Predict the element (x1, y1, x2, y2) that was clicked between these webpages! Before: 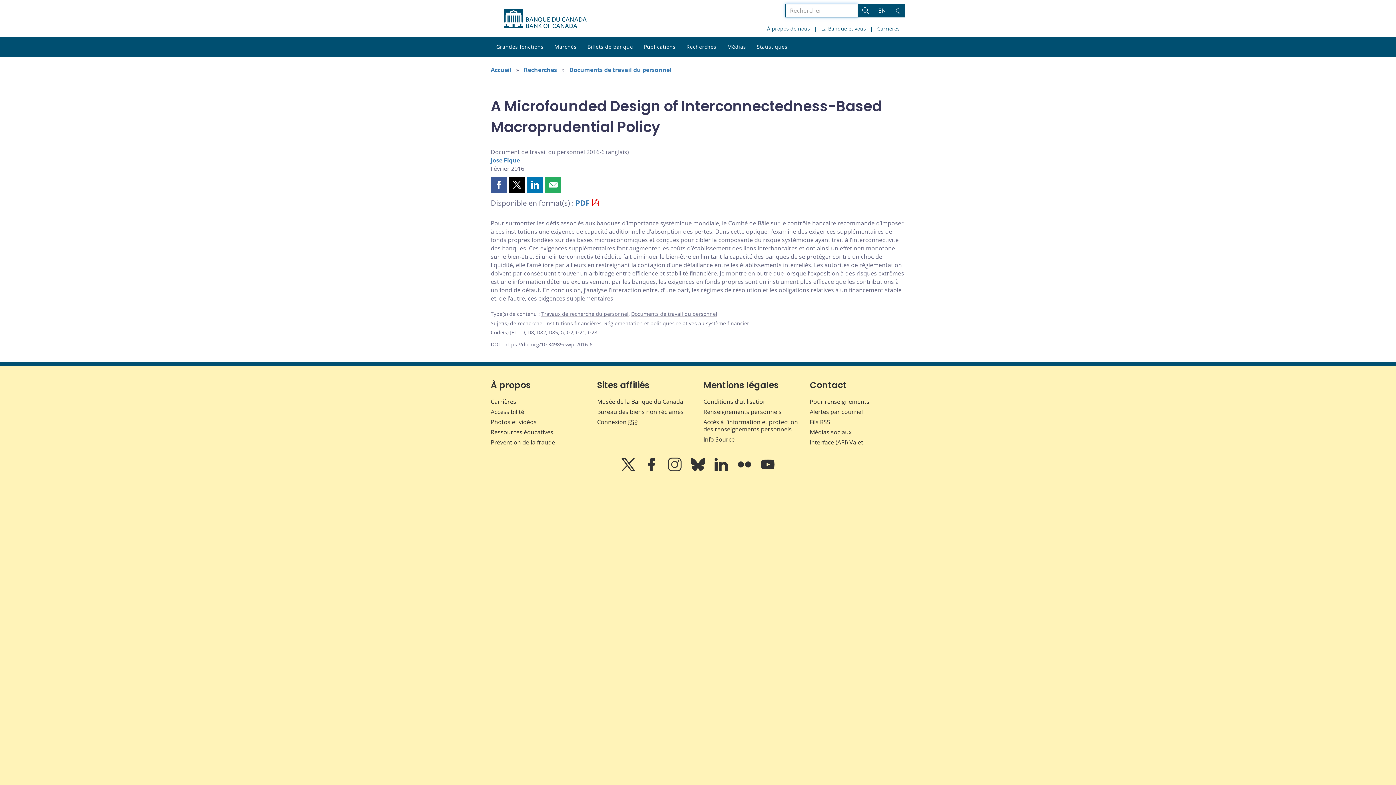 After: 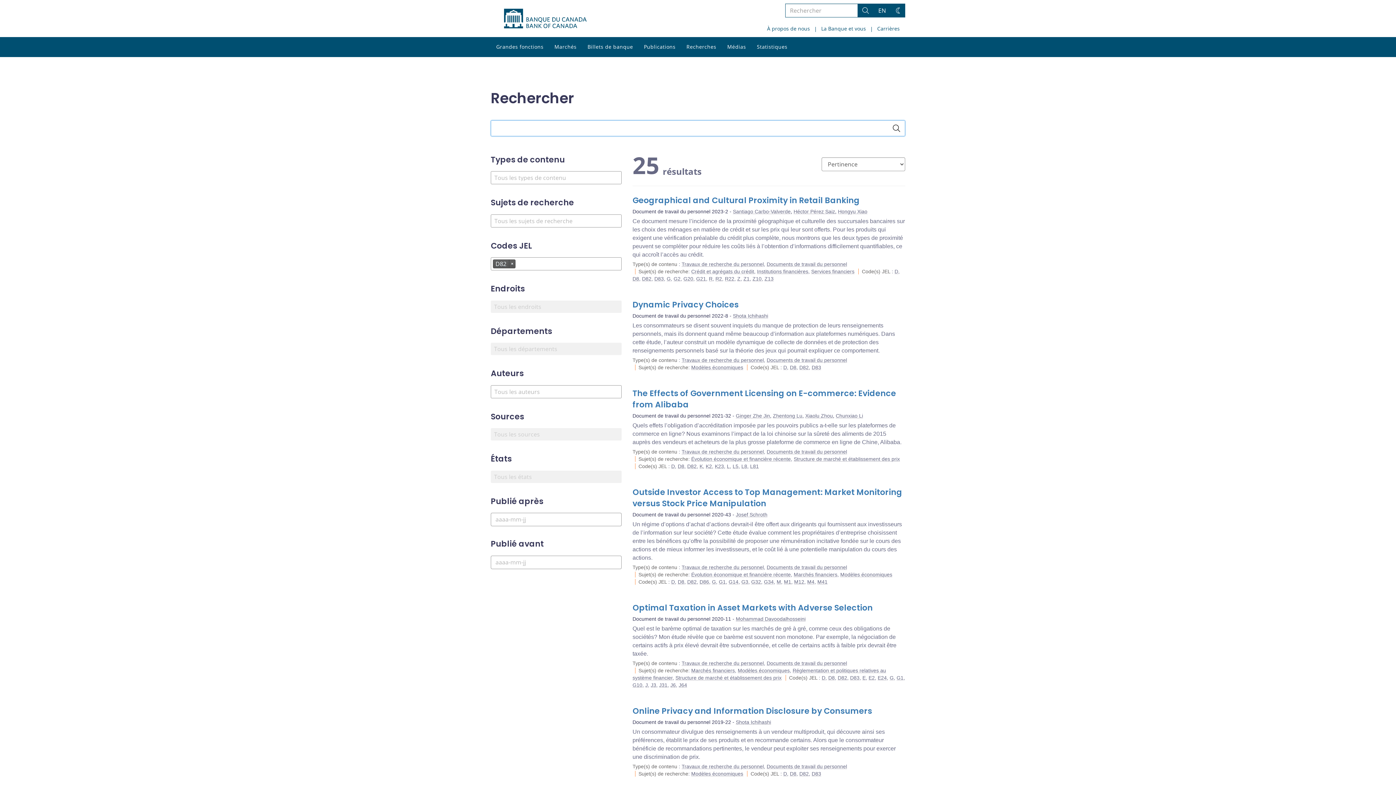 Action: label: D82 bbox: (536, 329, 546, 336)